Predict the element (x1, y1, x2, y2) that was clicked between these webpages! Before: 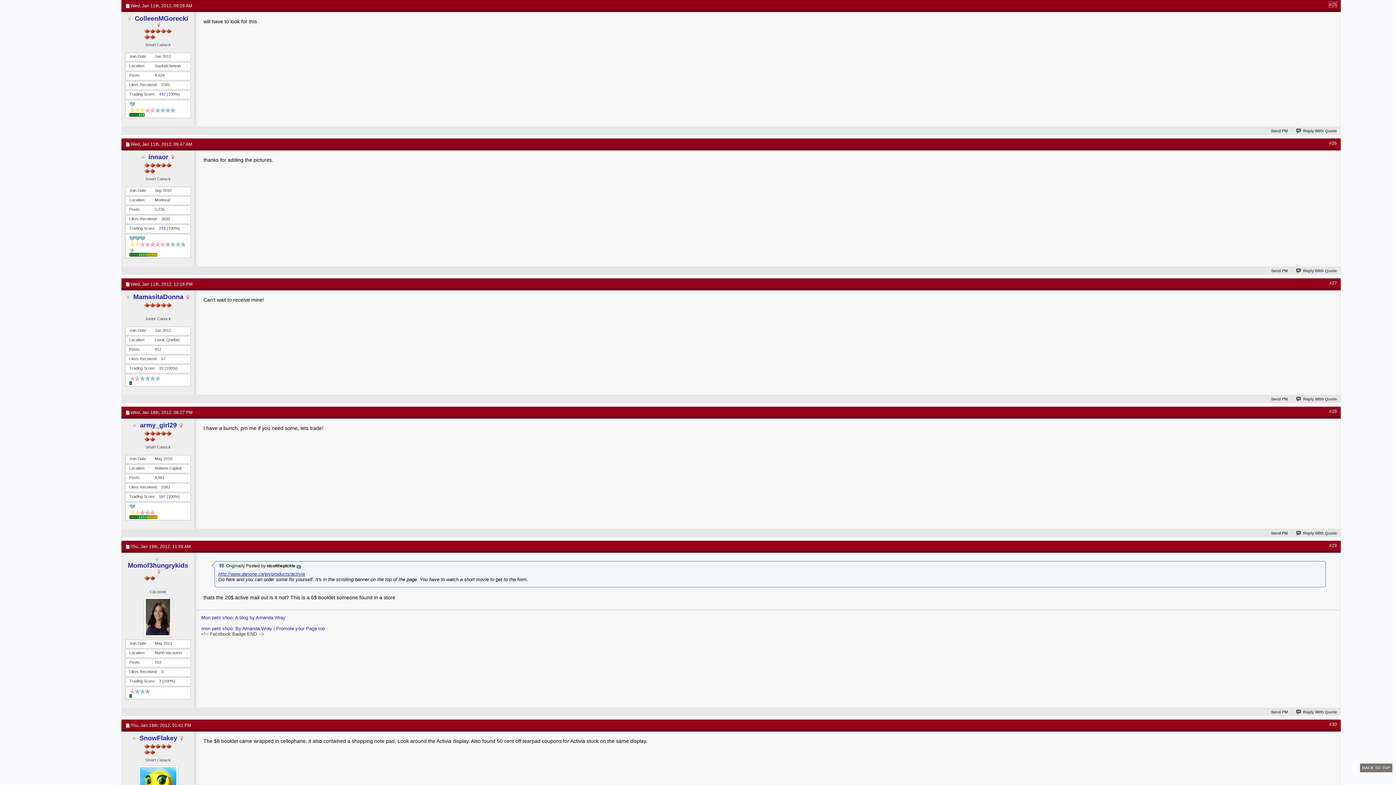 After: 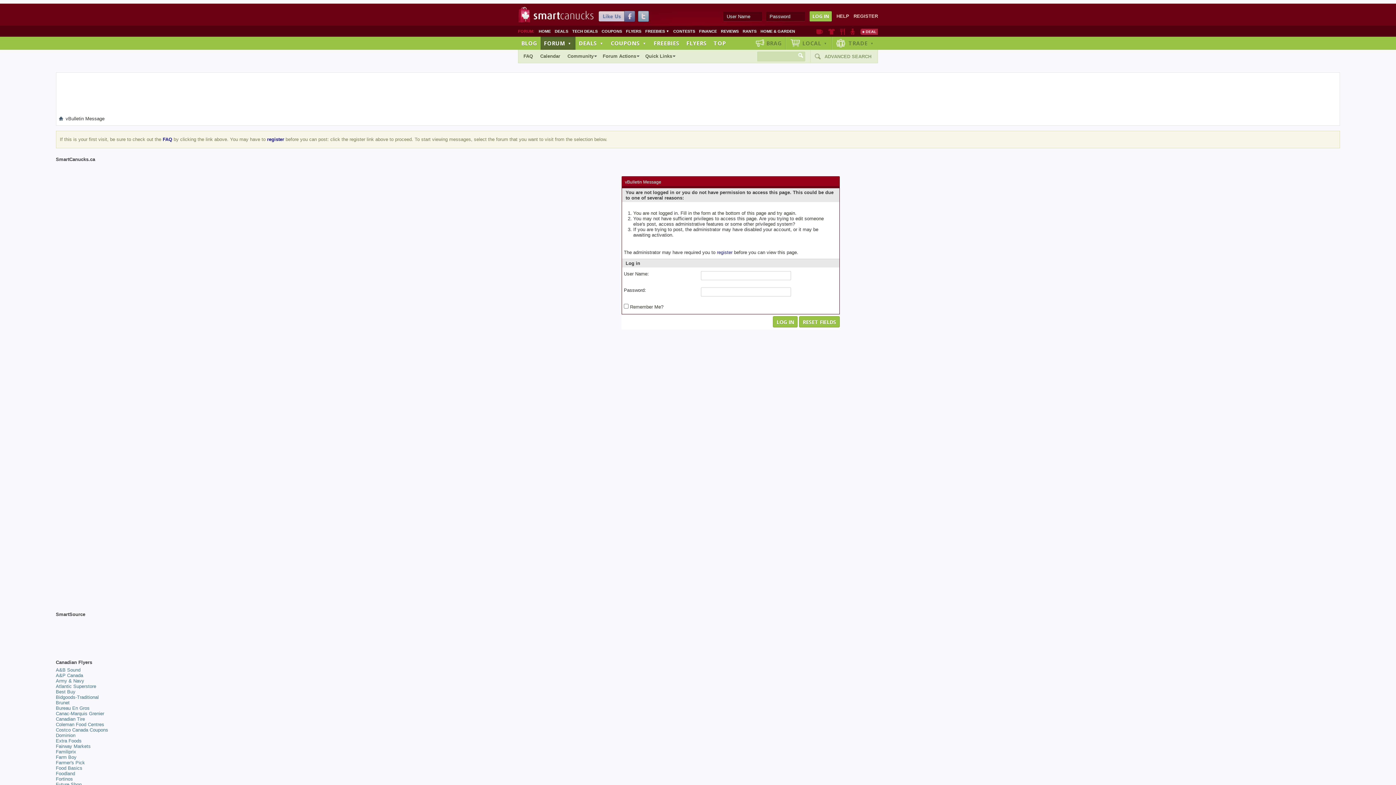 Action: label: Reply With Quote bbox: (1296, 268, 1337, 273)